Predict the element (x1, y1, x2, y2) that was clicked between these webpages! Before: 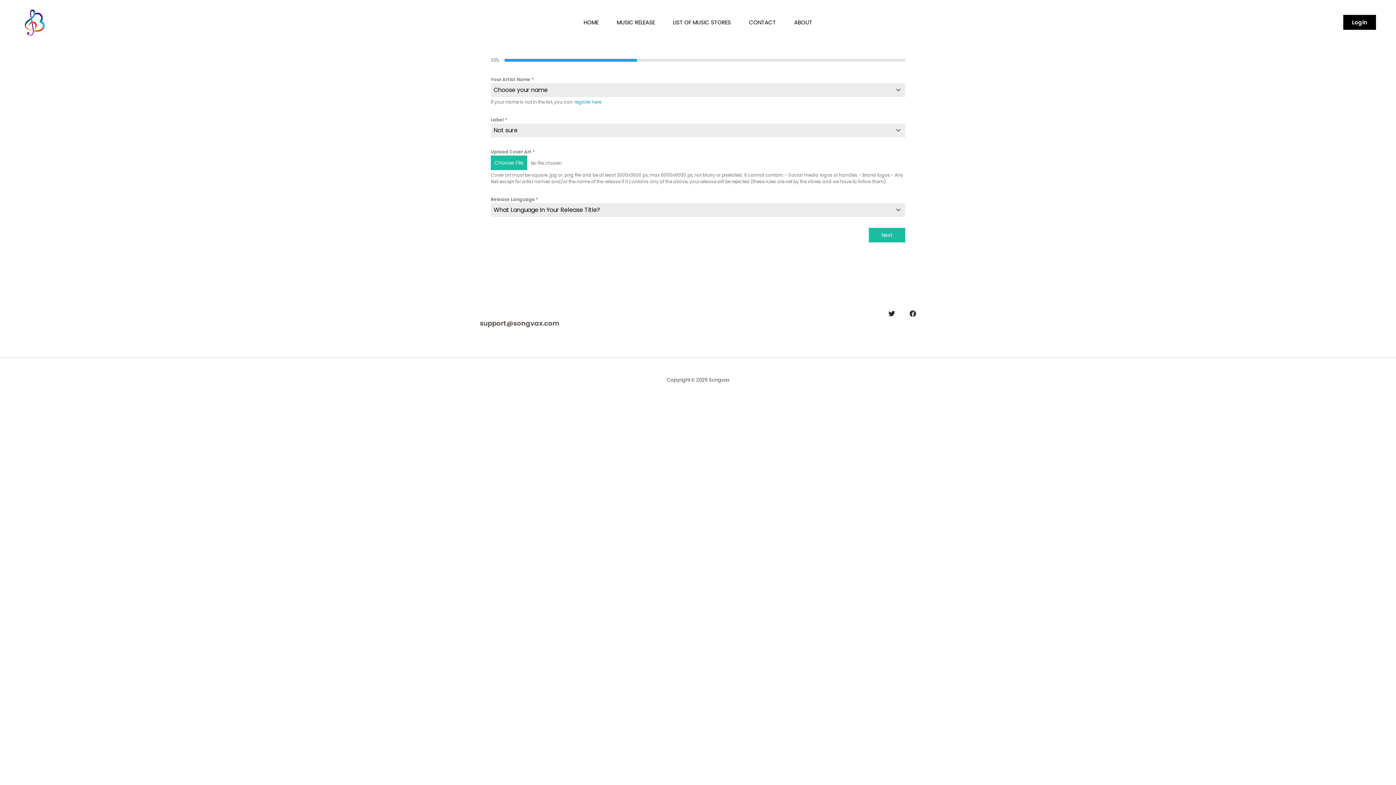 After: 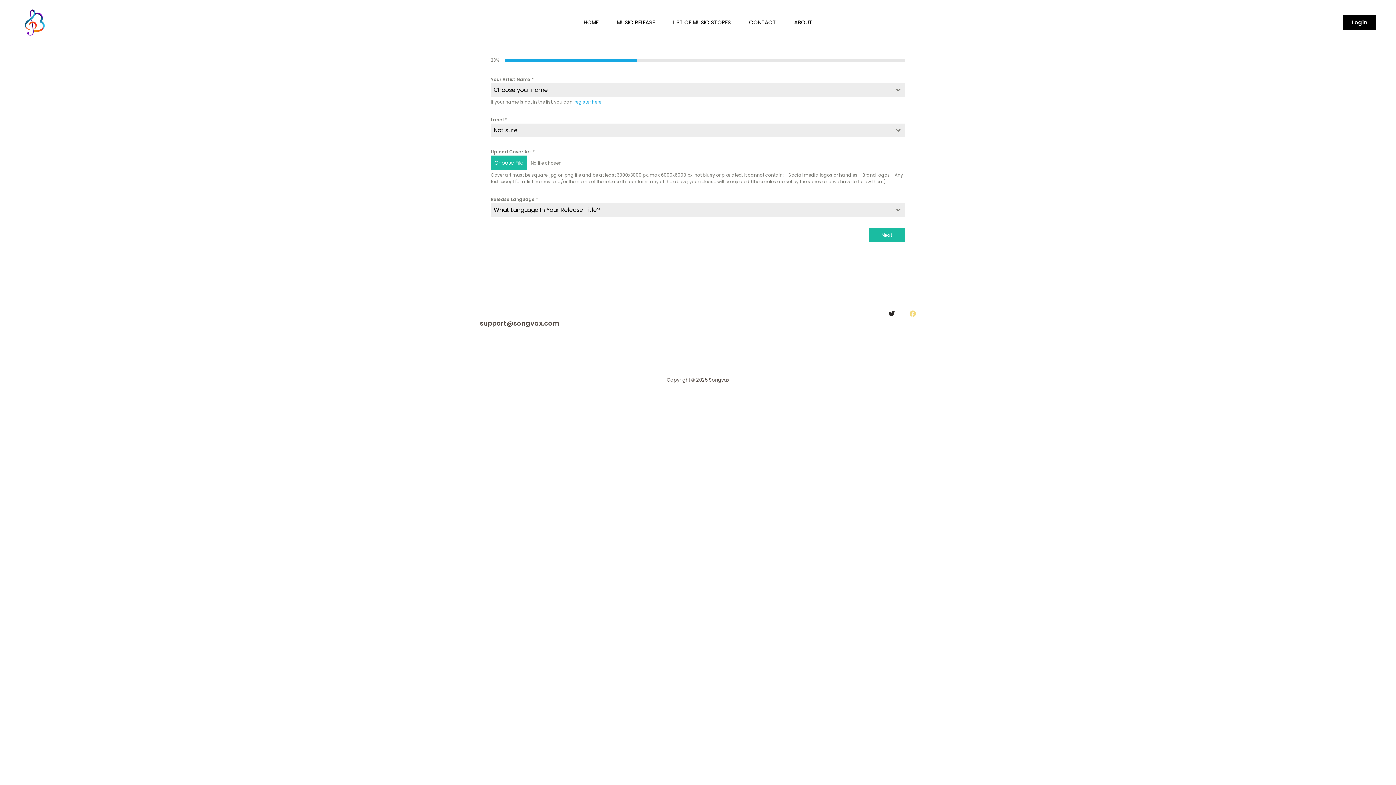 Action: label: Facebook bbox: (909, 310, 916, 316)